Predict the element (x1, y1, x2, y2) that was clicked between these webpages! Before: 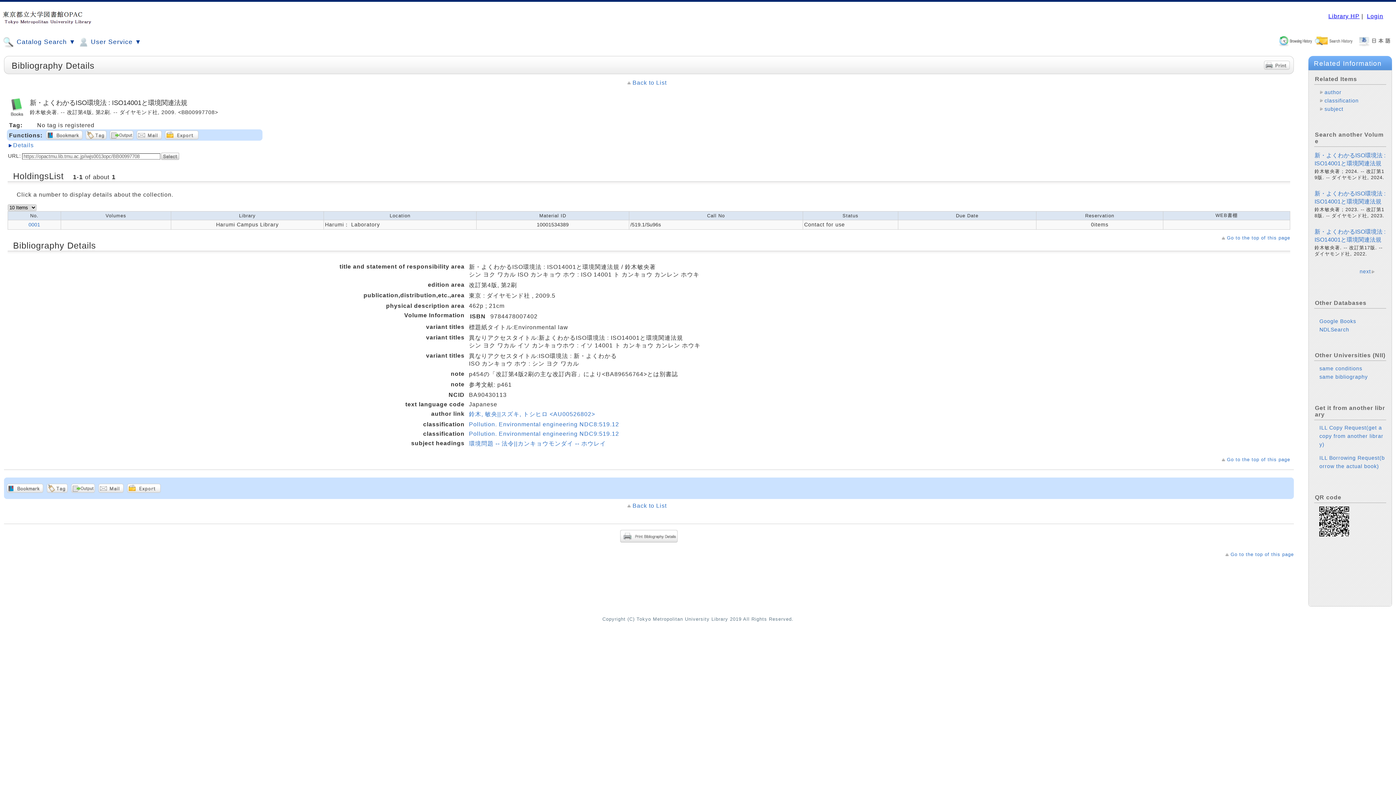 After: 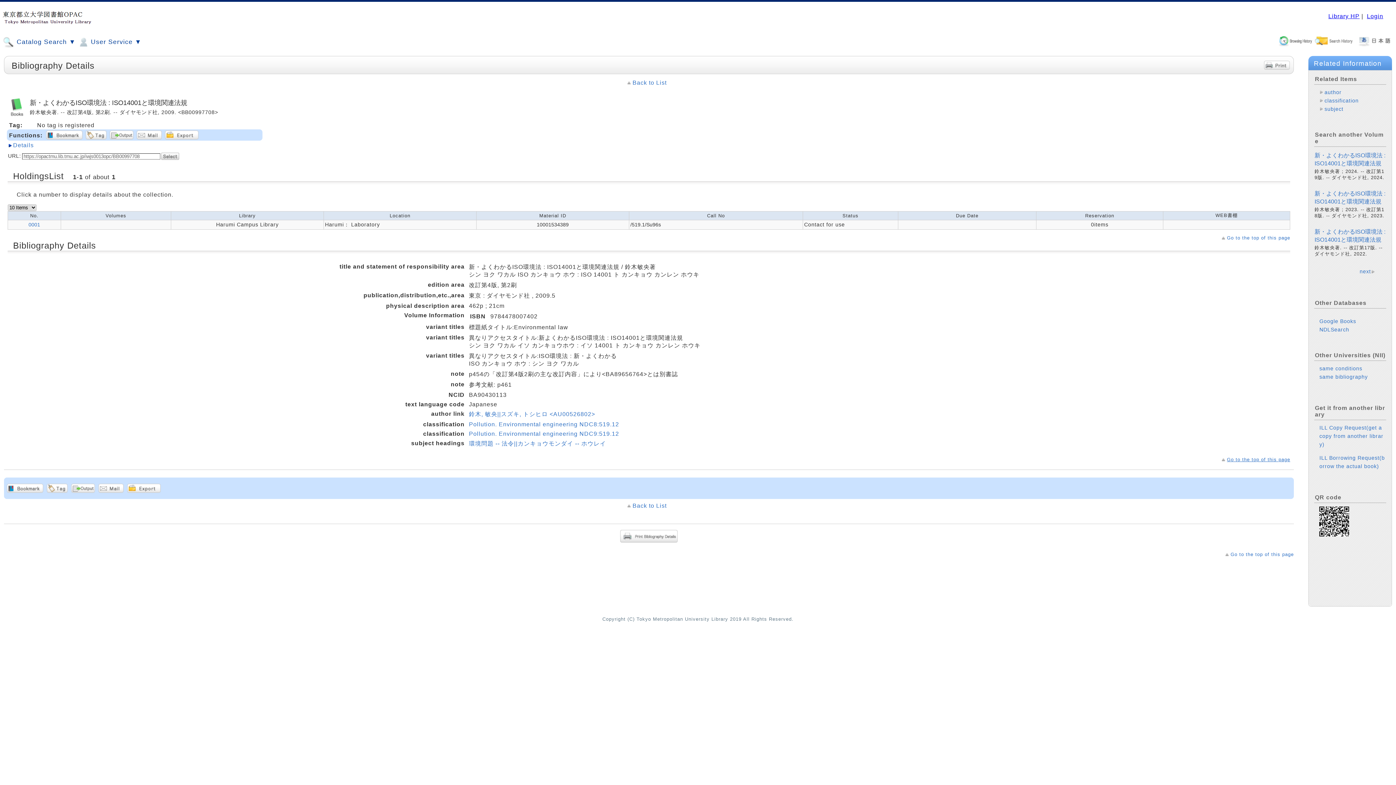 Action: bbox: (1222, 457, 1290, 462) label: Go to the top of this page